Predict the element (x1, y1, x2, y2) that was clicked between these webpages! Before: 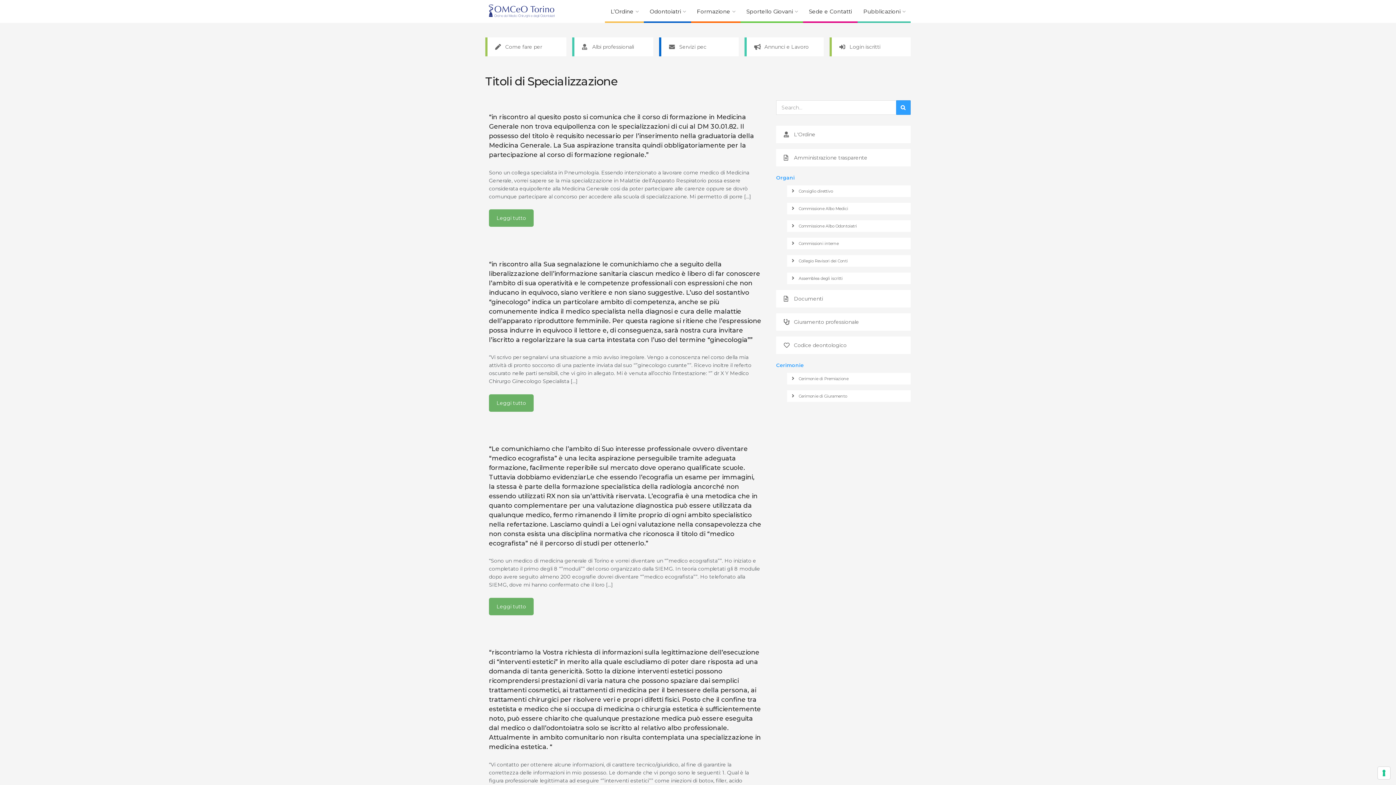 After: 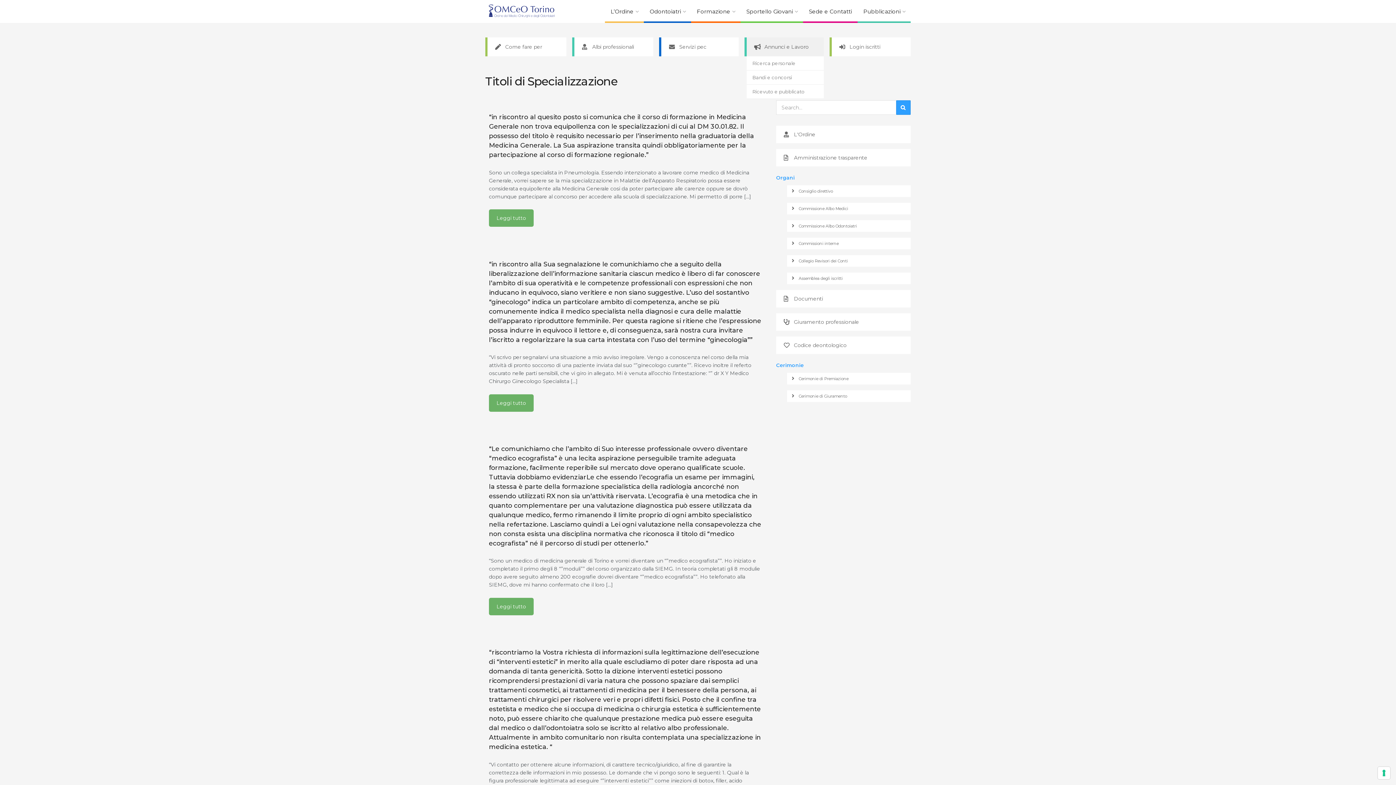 Action: bbox: (746, 37, 823, 56) label: Annunci e Lavoro